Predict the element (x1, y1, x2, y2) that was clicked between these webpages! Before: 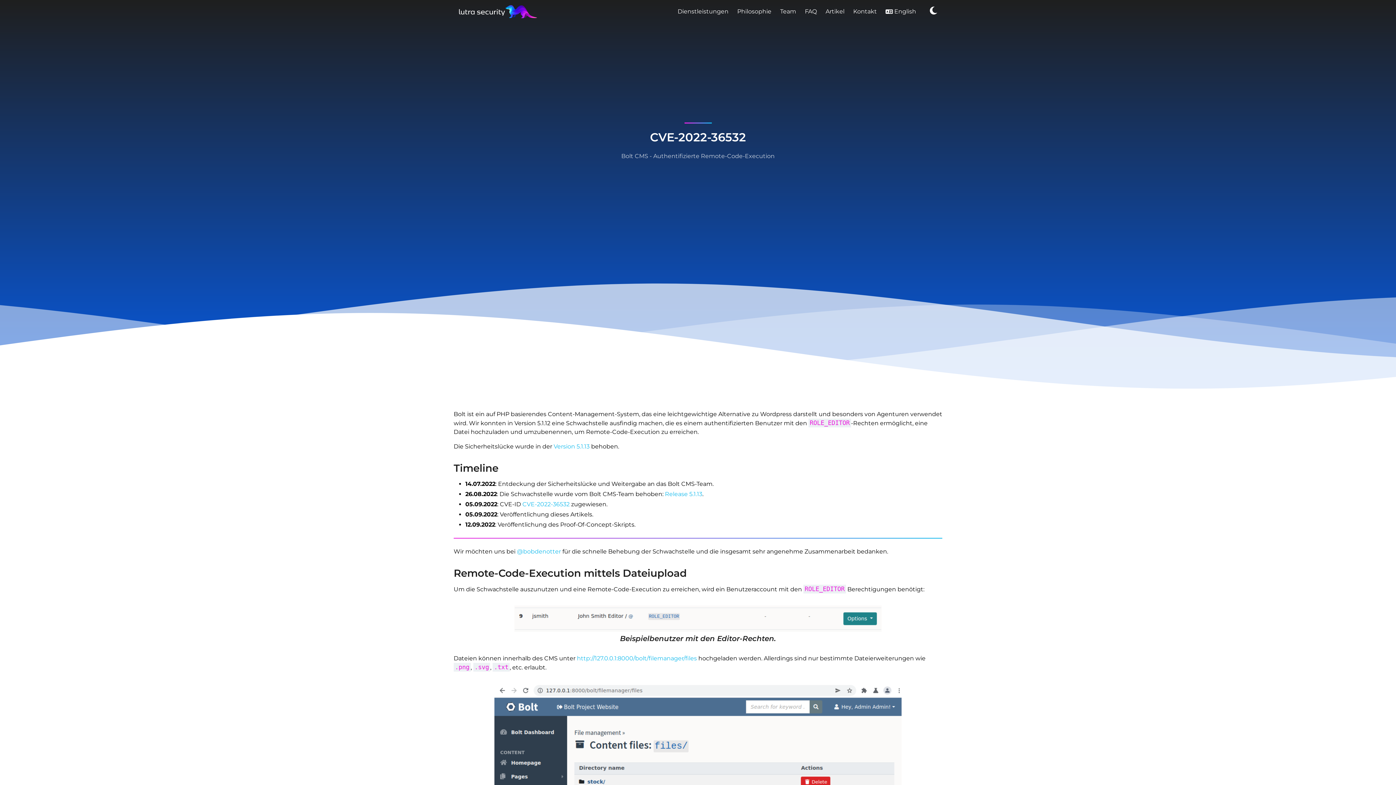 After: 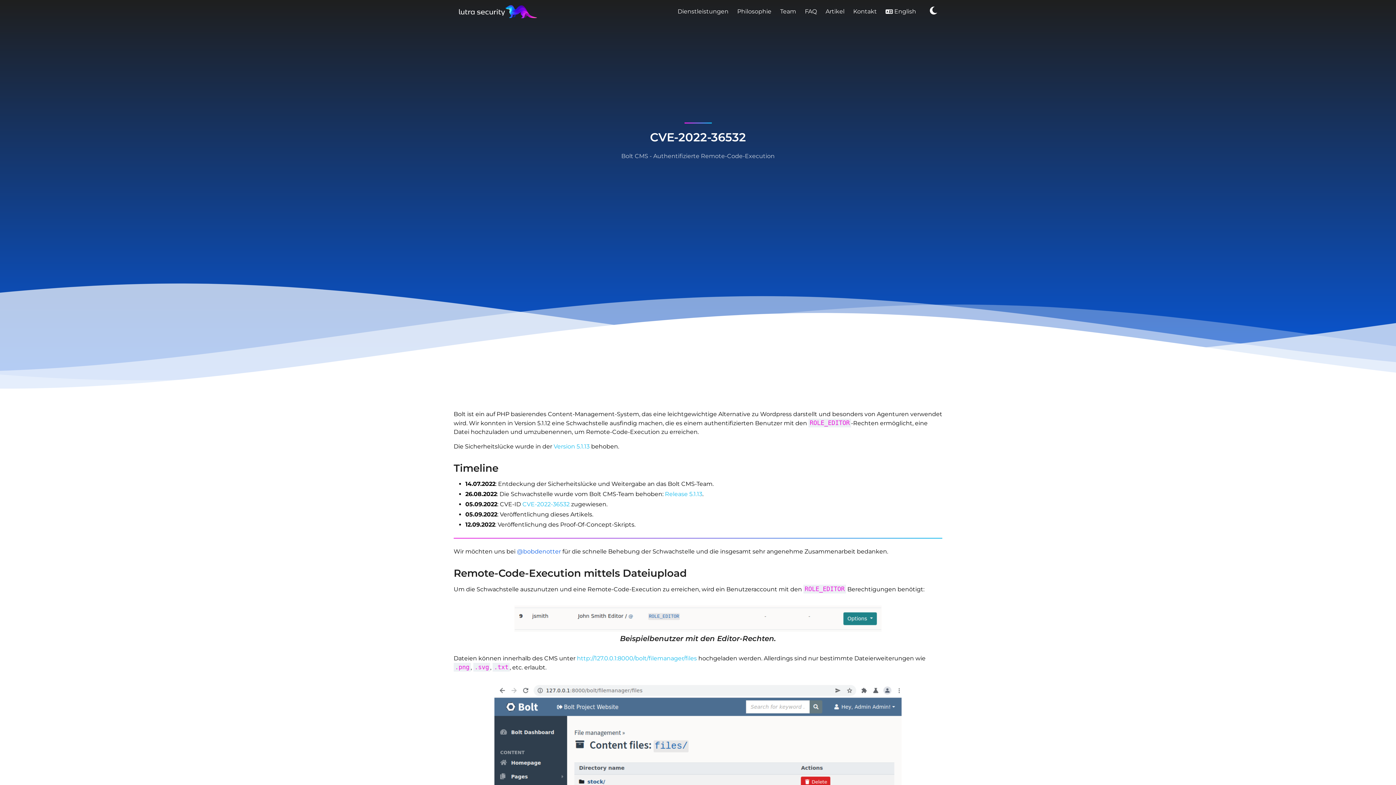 Action: bbox: (517, 548, 561, 555) label: @bobdenotter